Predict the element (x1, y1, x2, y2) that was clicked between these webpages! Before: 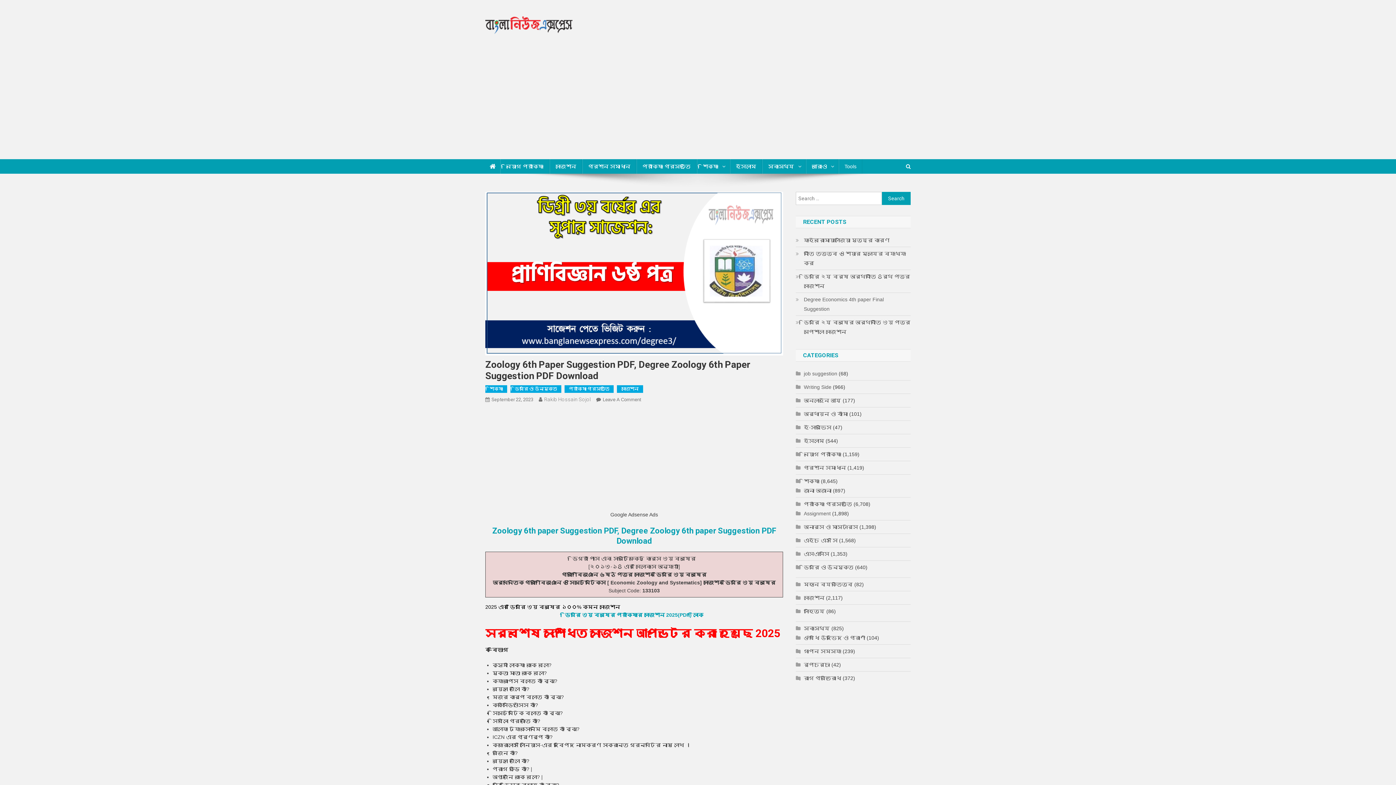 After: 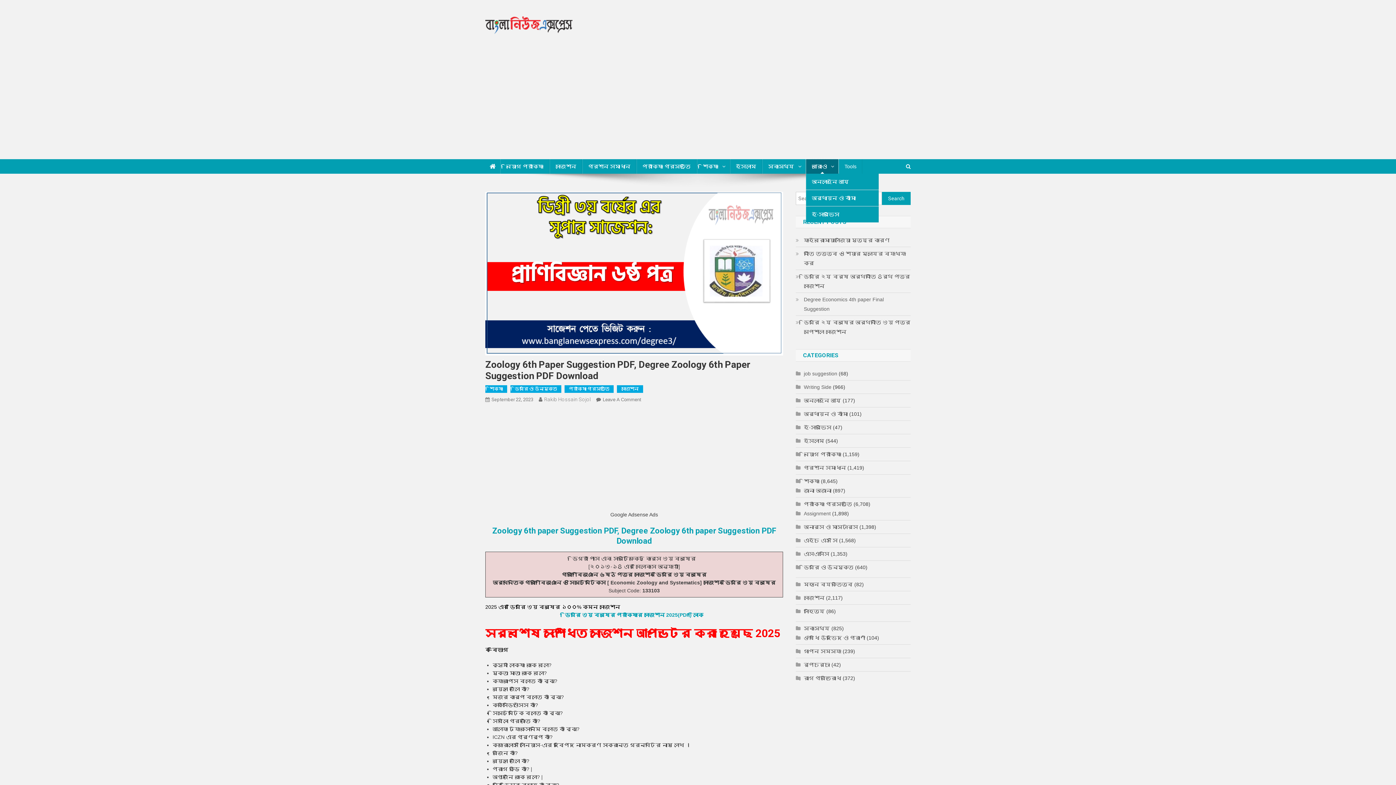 Action: label: আরোও bbox: (806, 159, 838, 173)